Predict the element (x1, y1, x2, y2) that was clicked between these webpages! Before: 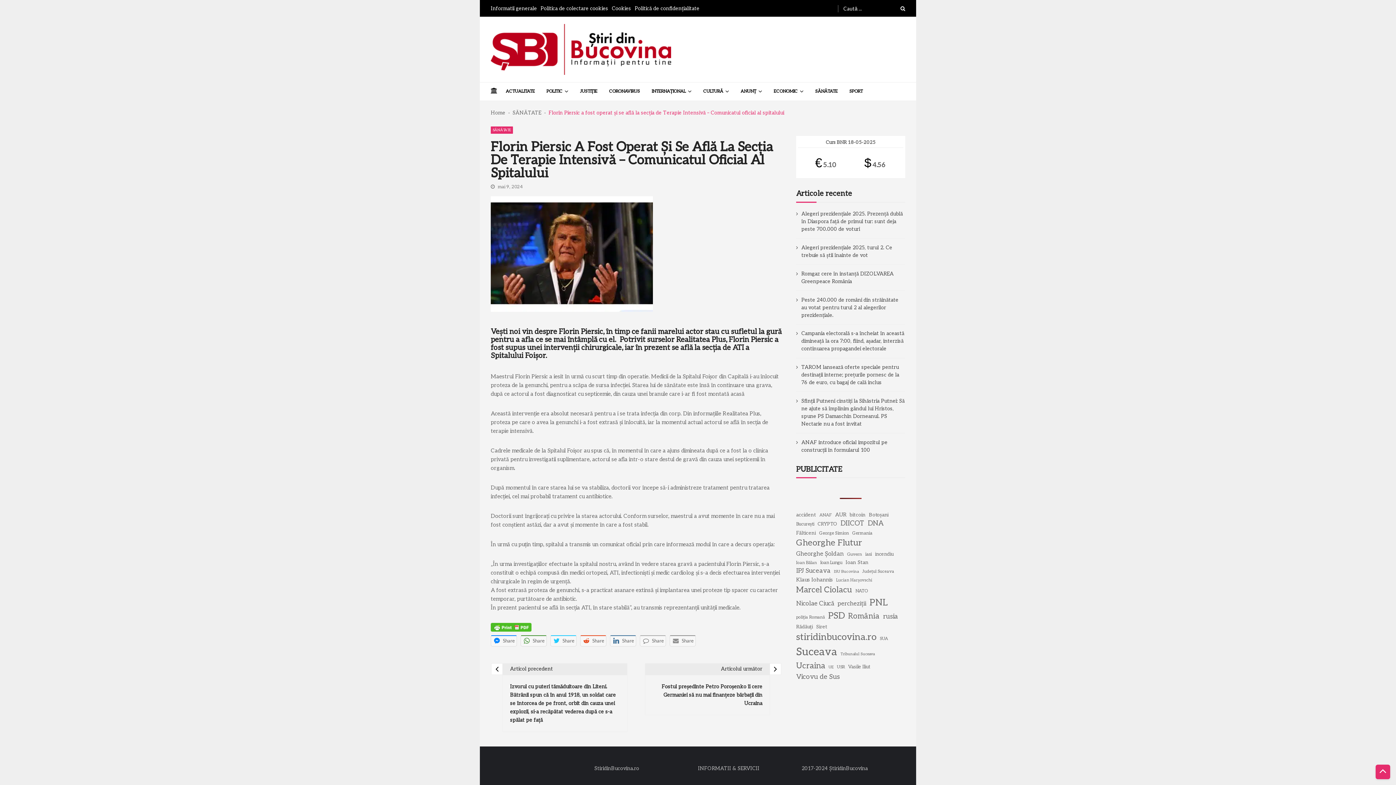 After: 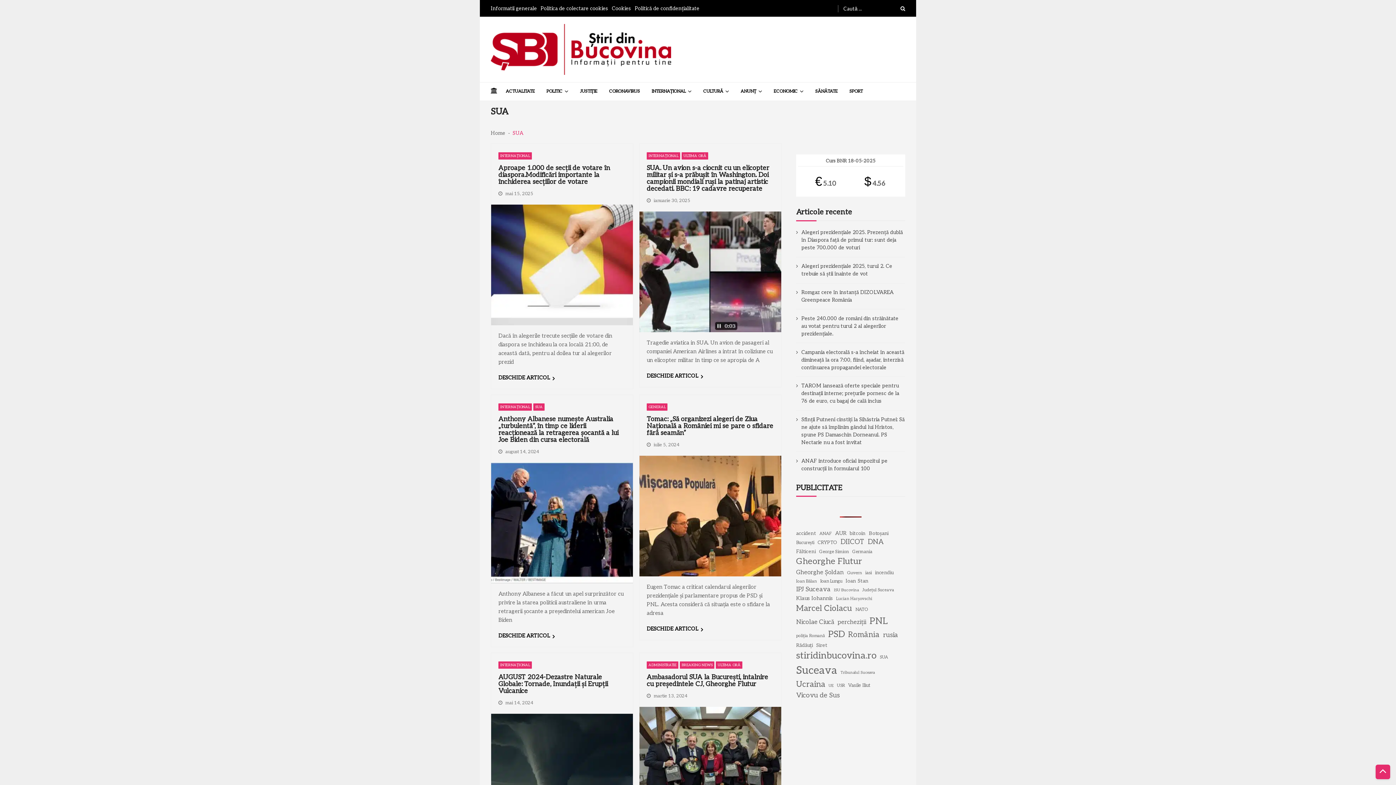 Action: bbox: (880, 635, 888, 642) label: SUA (23 de elemente)